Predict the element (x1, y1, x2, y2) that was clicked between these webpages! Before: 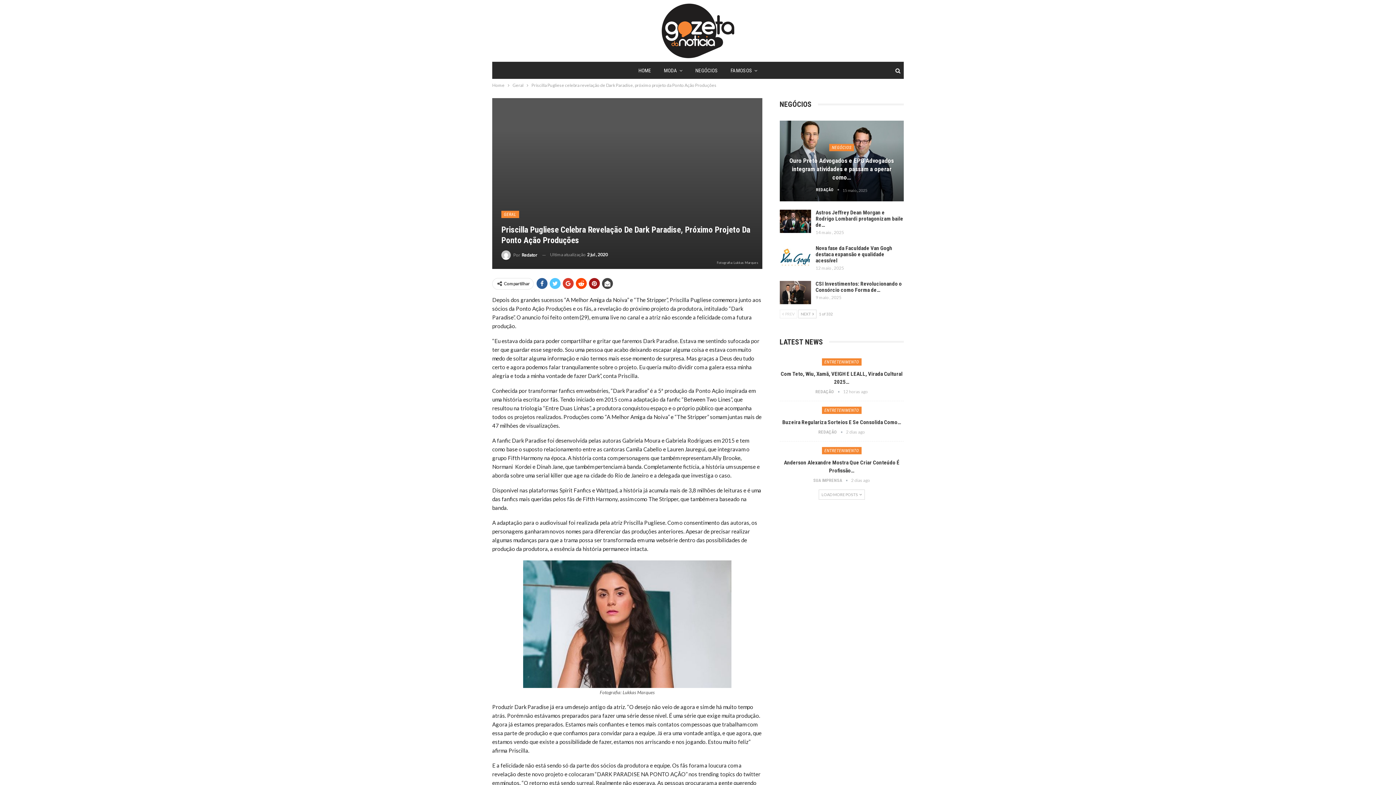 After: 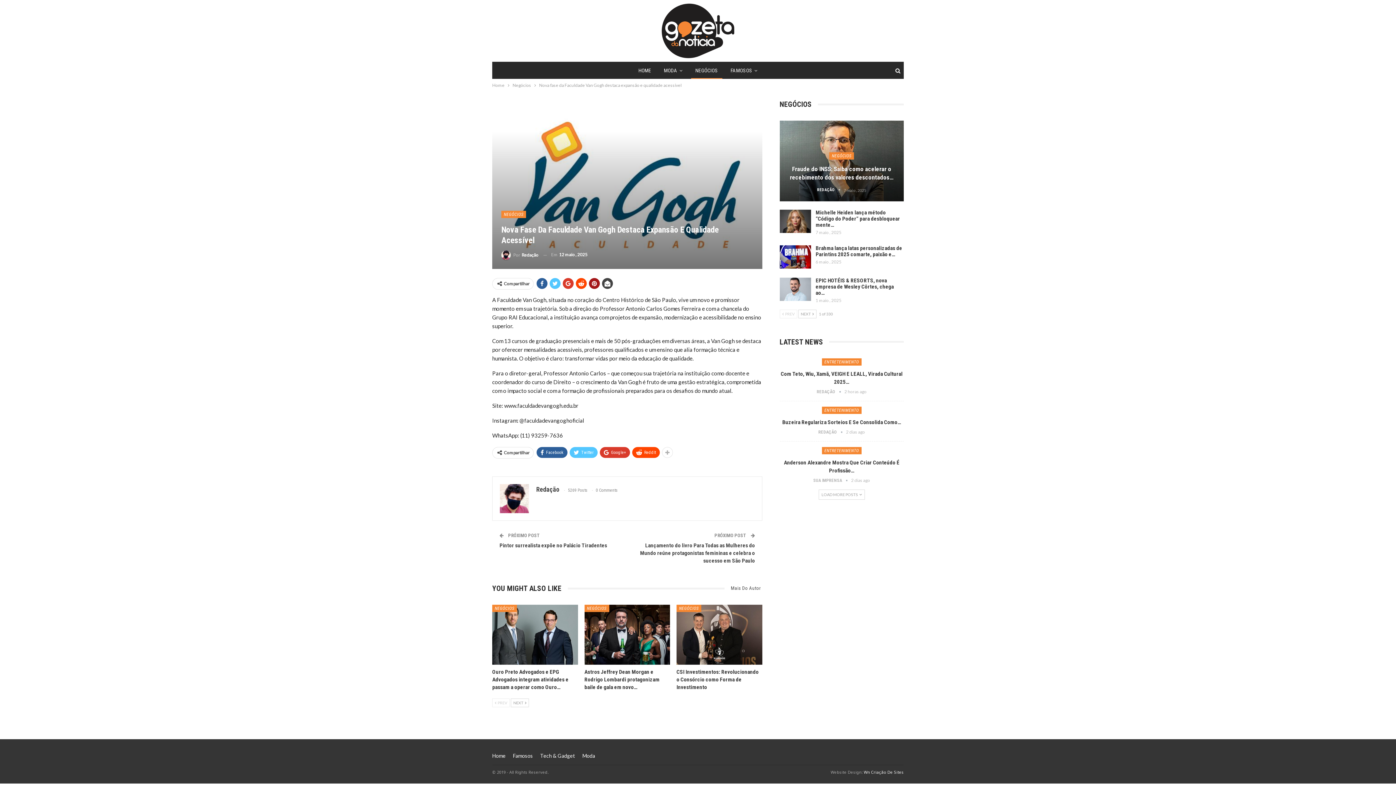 Action: bbox: (779, 245, 811, 268)